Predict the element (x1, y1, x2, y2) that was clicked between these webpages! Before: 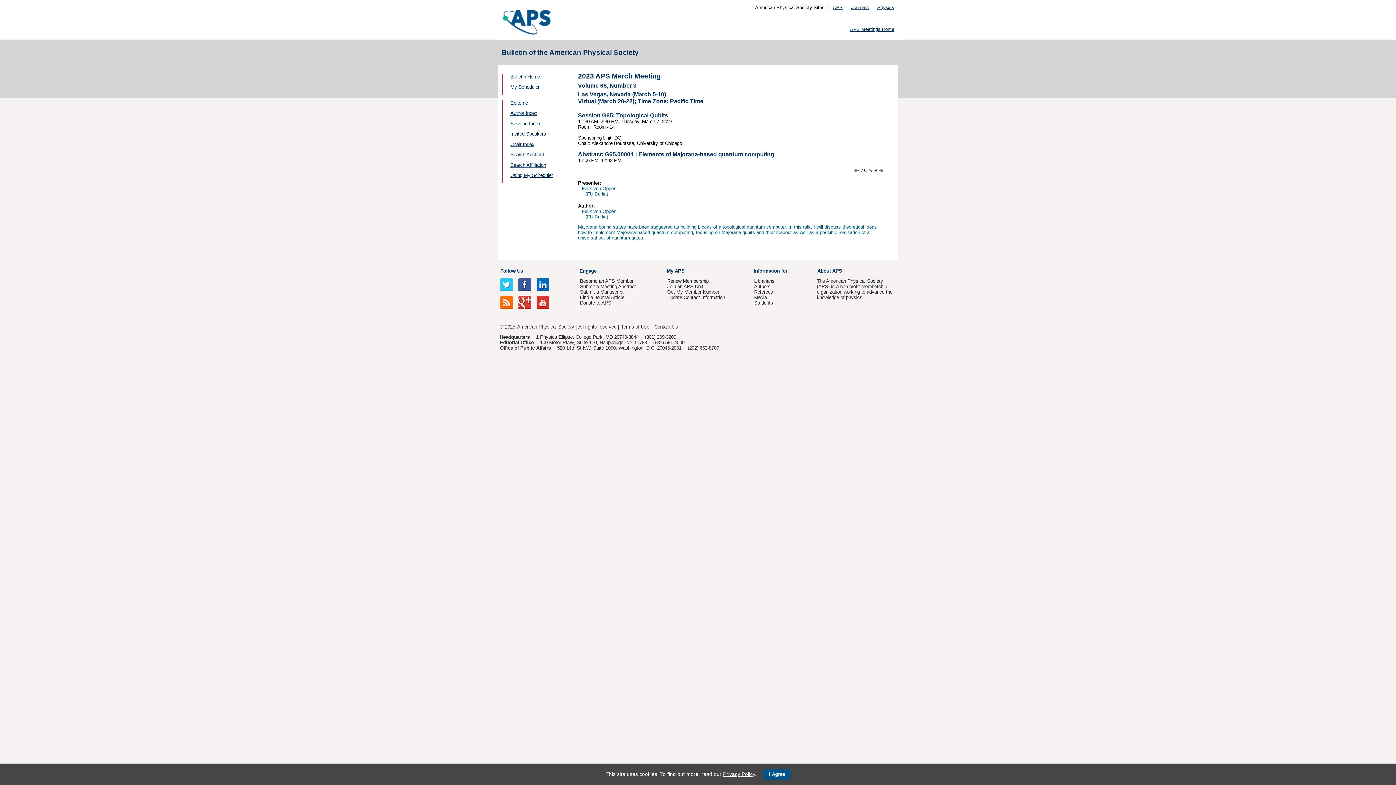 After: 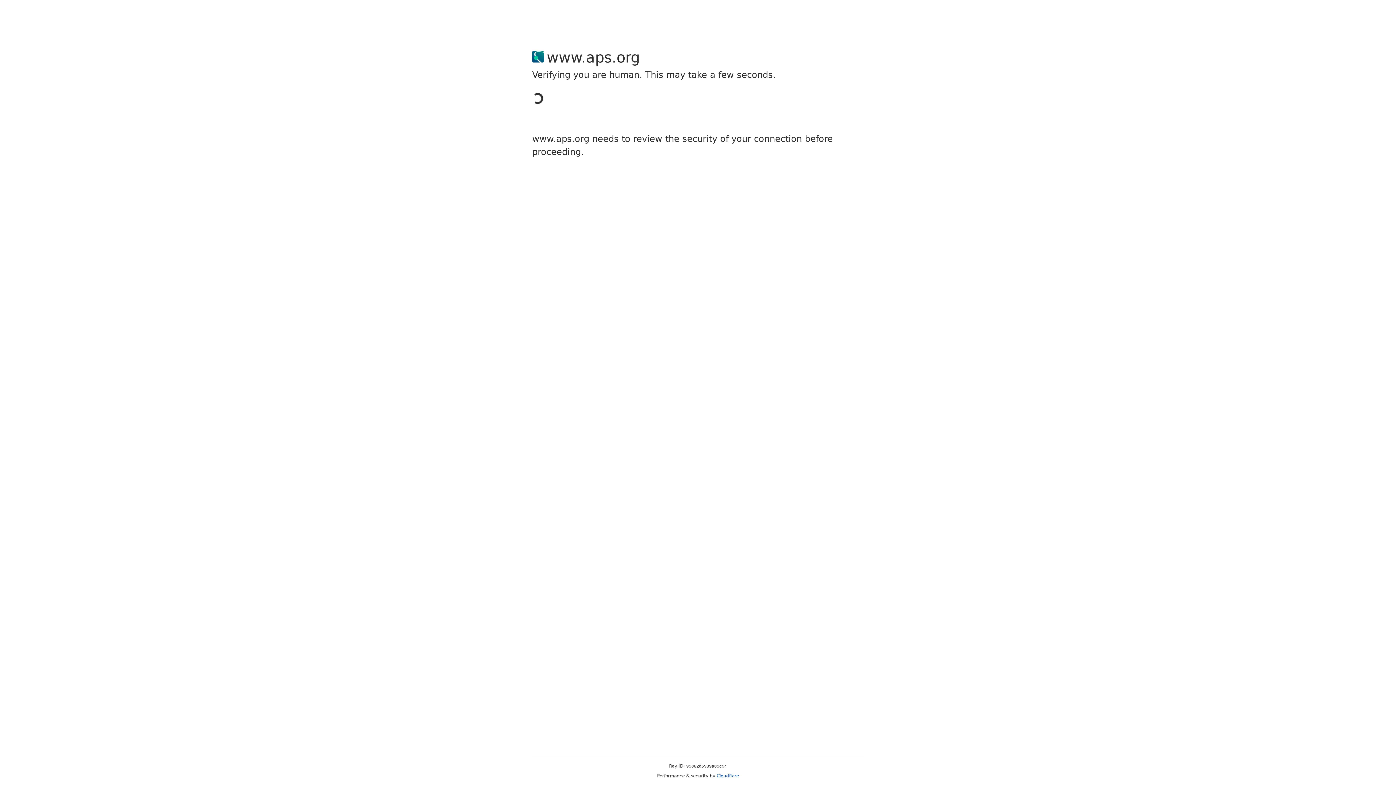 Action: label: Join an APS Unit bbox: (667, 284, 703, 289)